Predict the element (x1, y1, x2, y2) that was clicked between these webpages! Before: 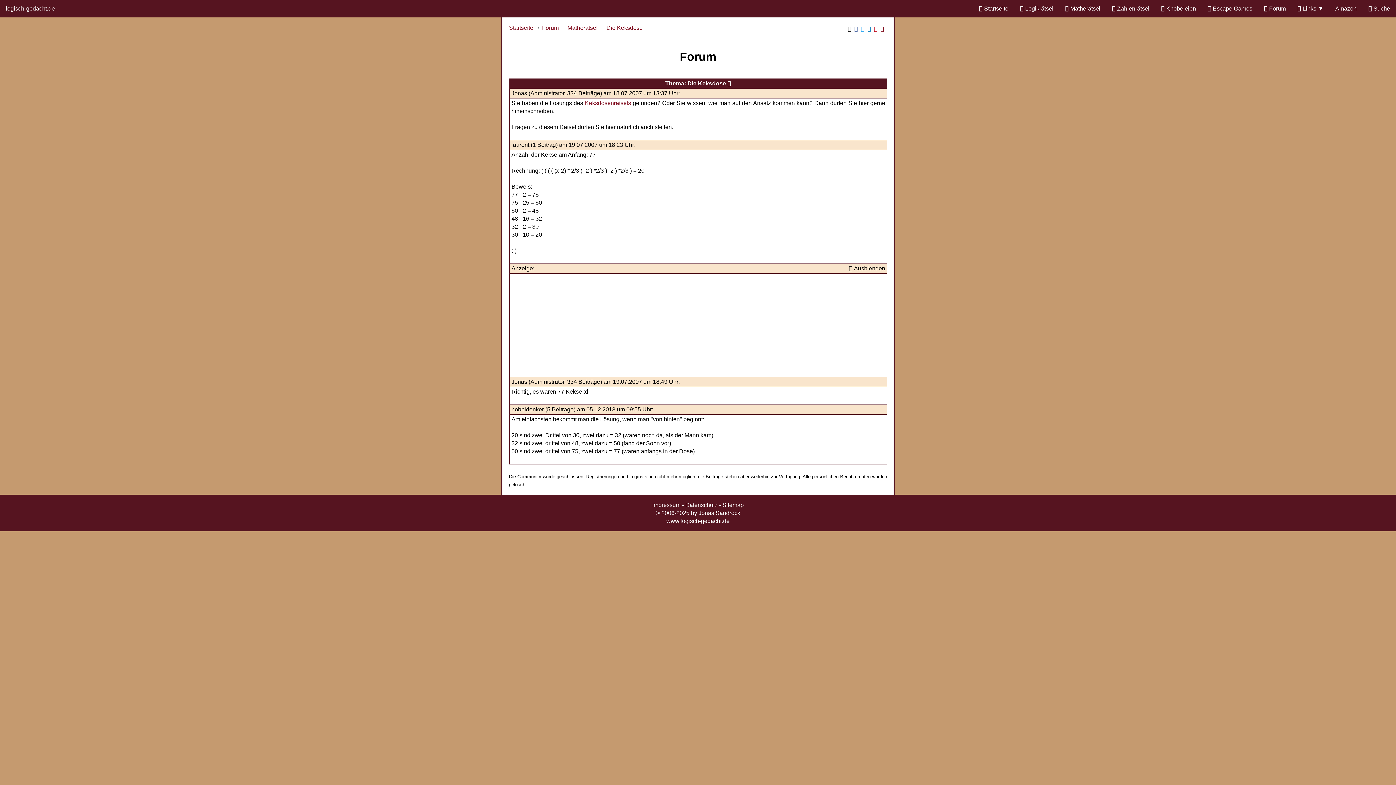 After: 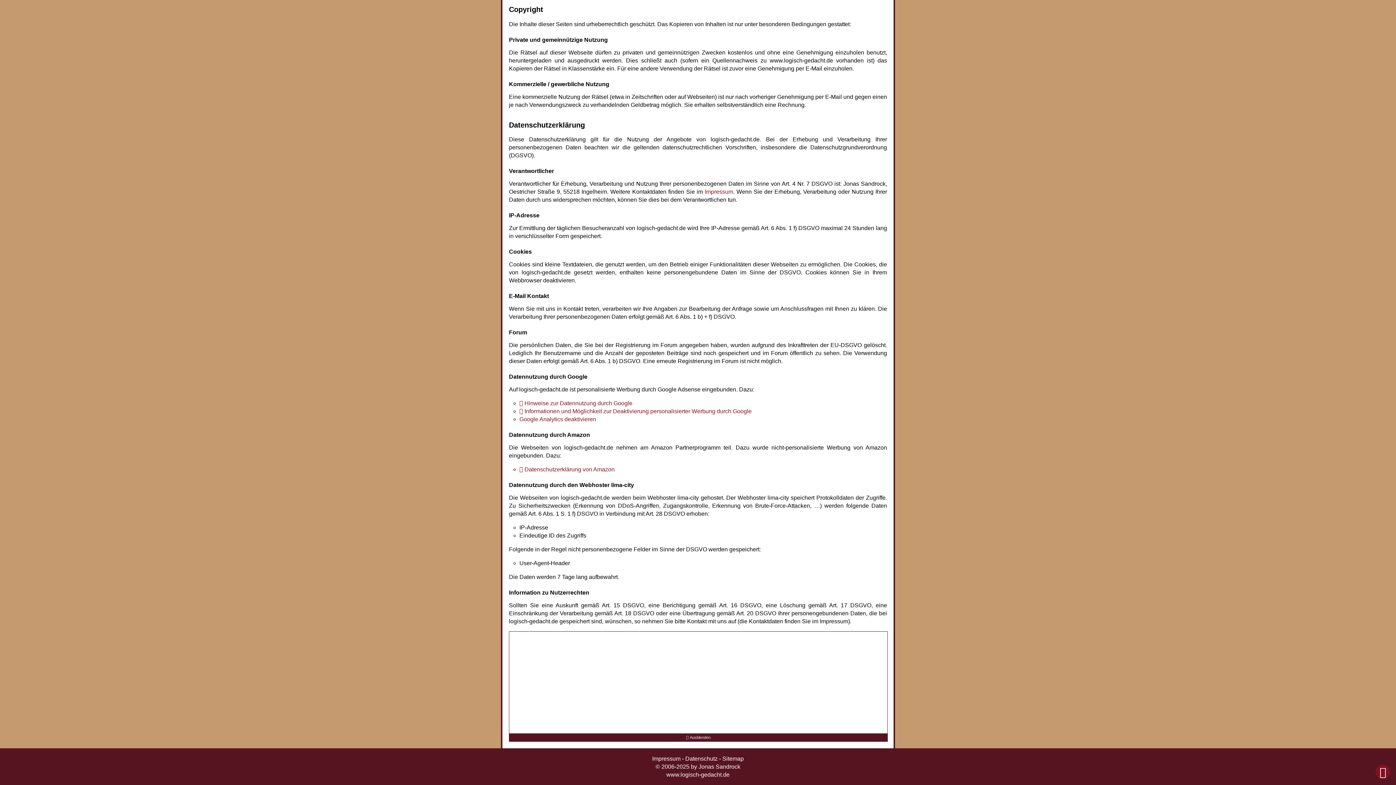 Action: bbox: (655, 510, 740, 516) label: © 2006-2025 by Jonas Sandrock